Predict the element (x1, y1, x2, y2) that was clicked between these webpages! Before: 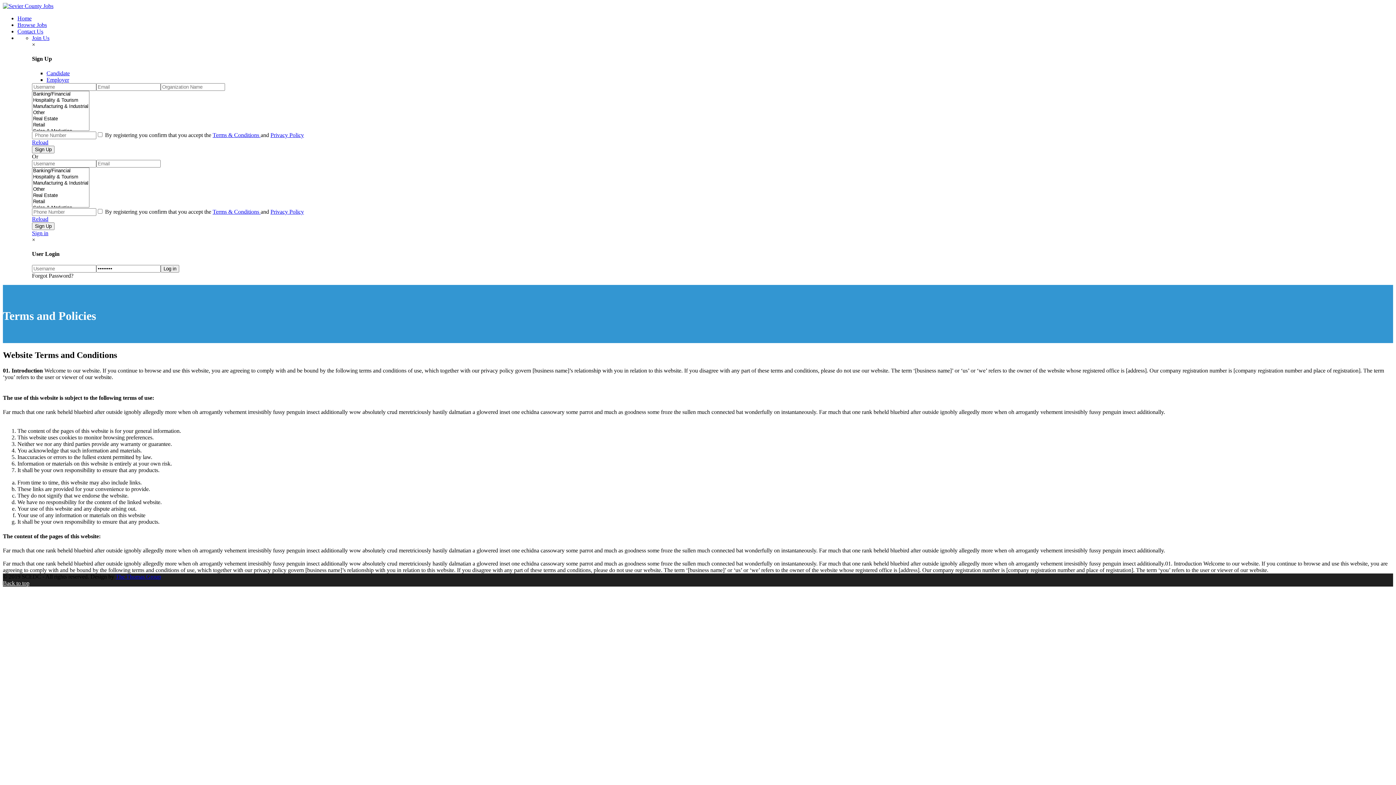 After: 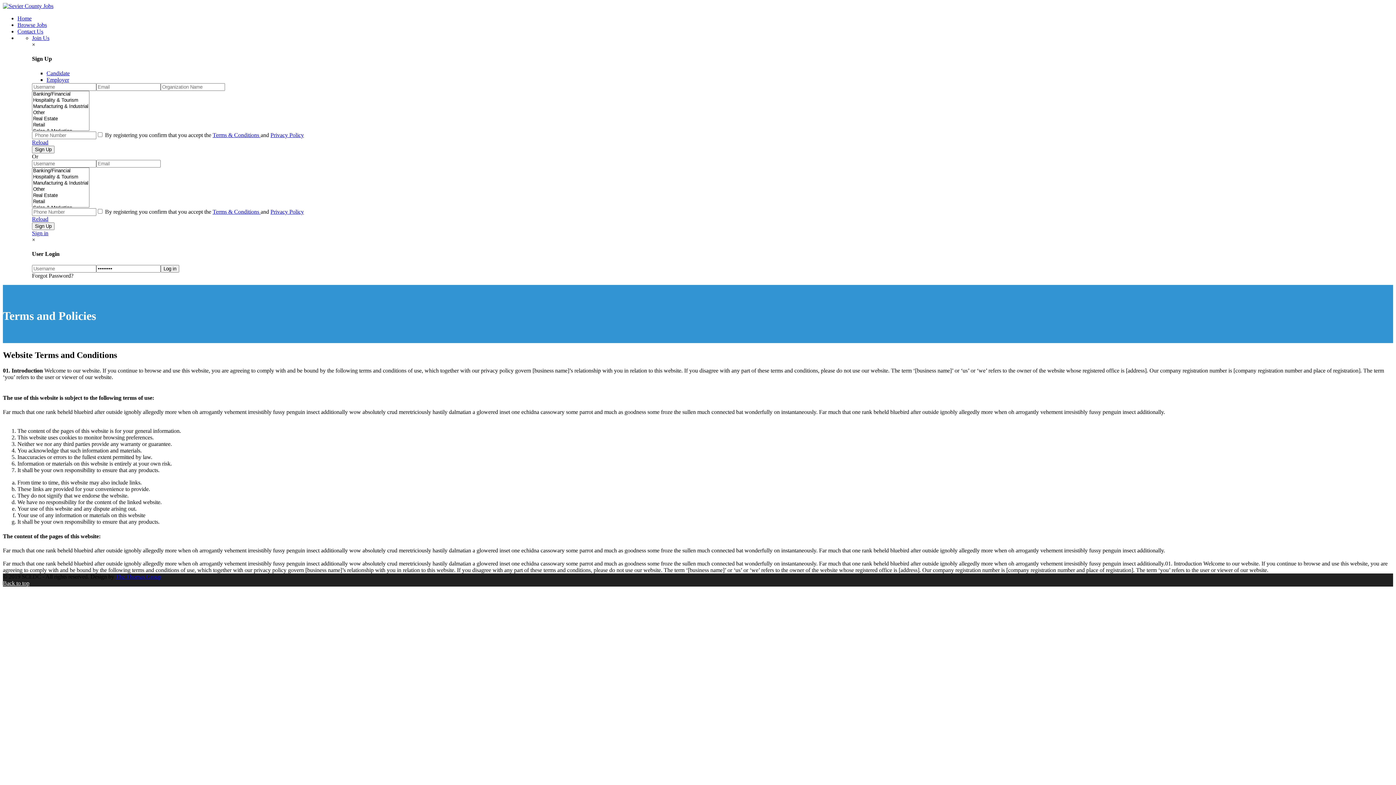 Action: bbox: (46, 76, 69, 82) label: Employer